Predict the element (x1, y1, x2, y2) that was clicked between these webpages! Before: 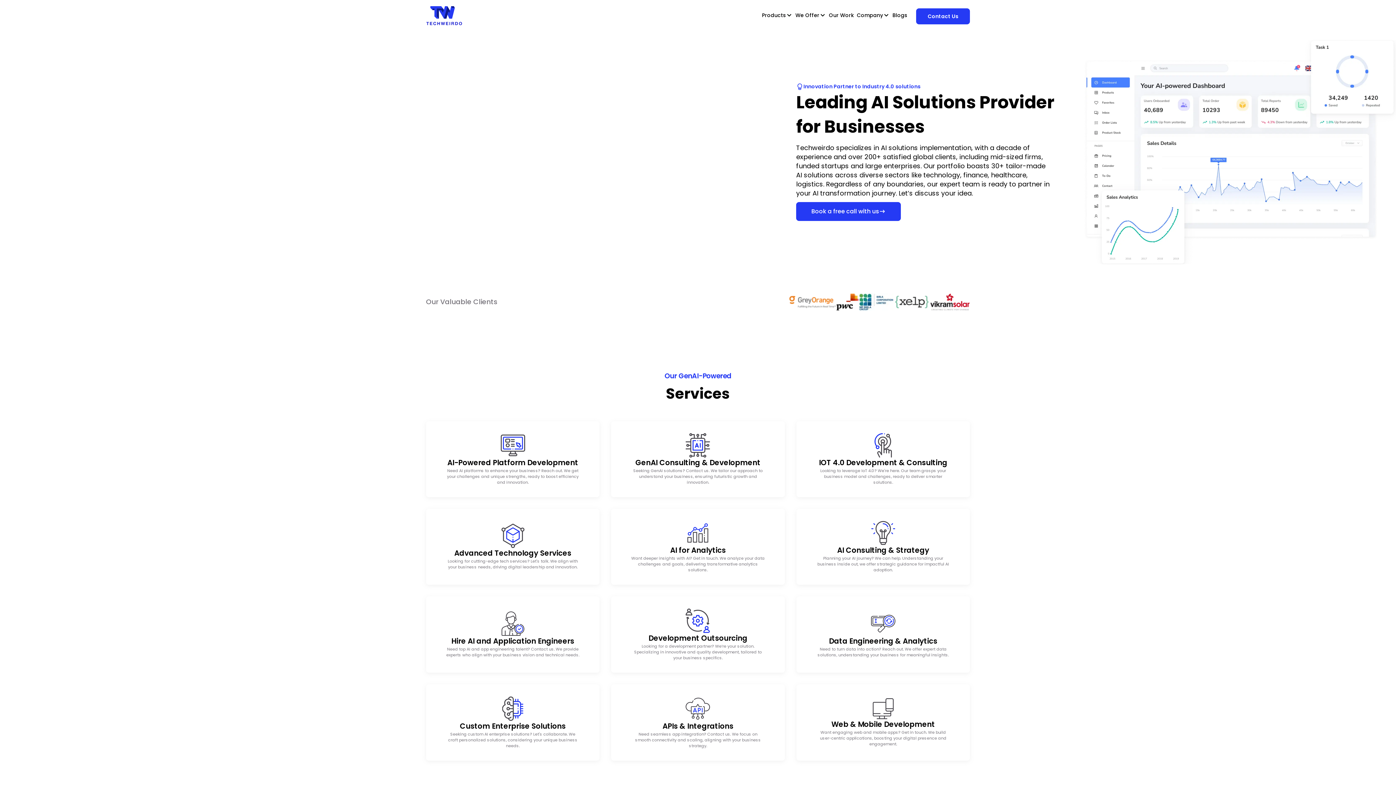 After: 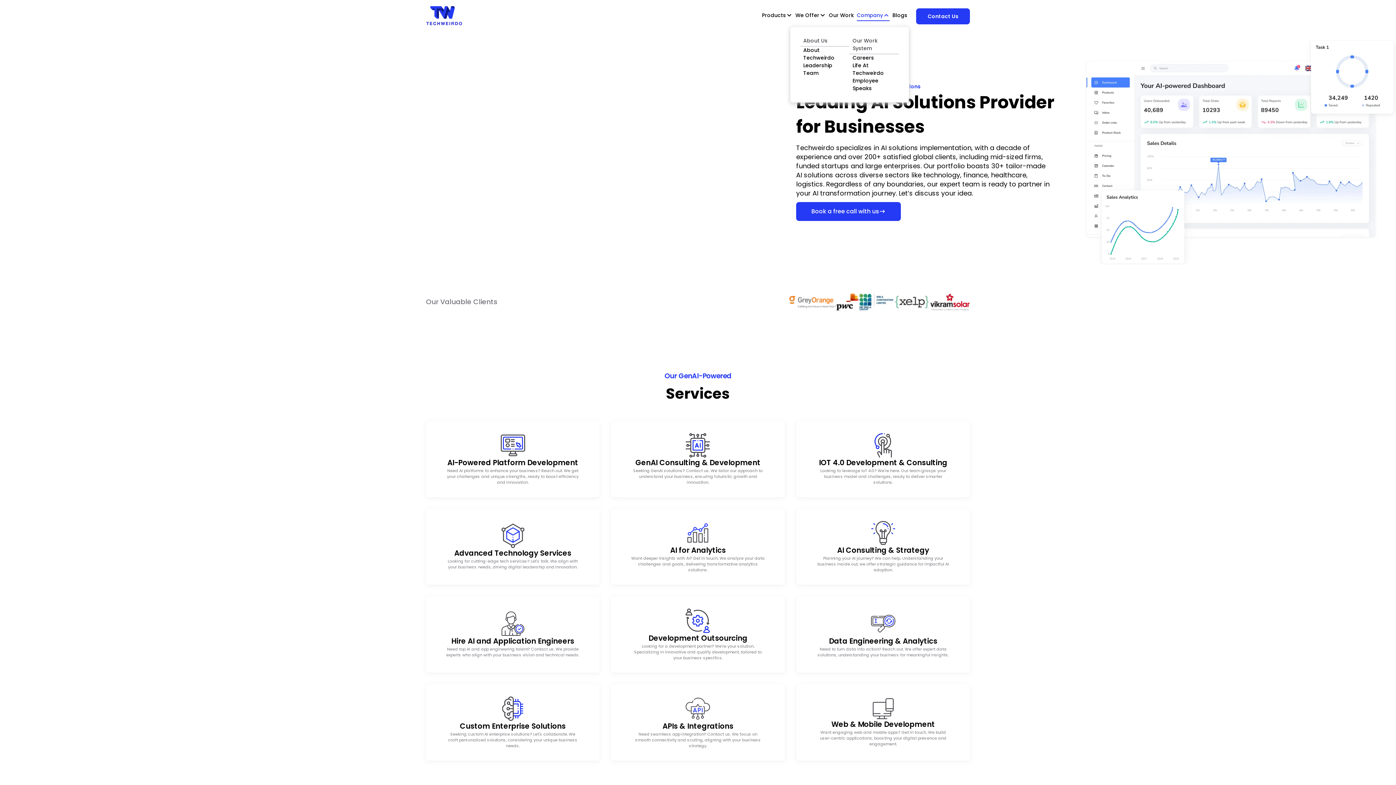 Action: label: Company bbox: (857, 11, 889, 21)